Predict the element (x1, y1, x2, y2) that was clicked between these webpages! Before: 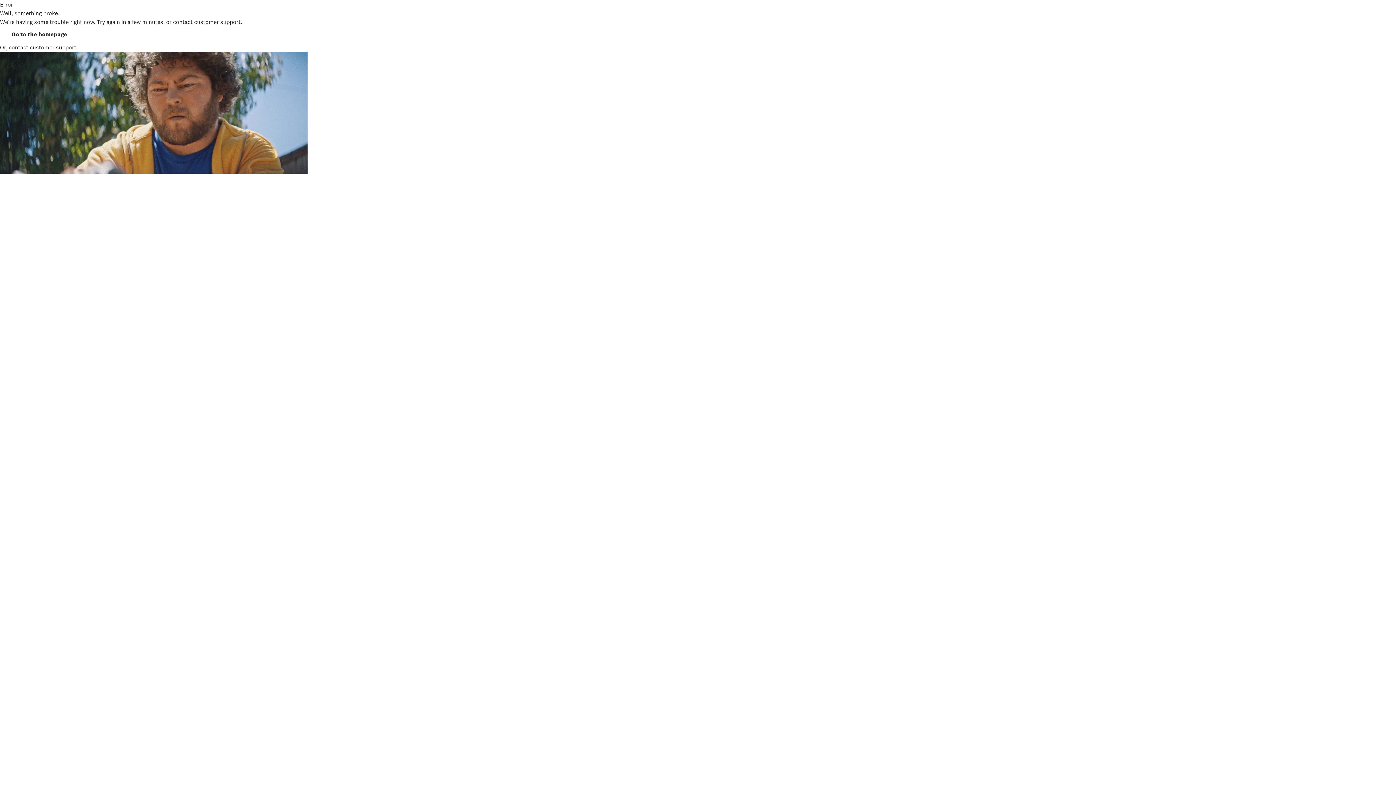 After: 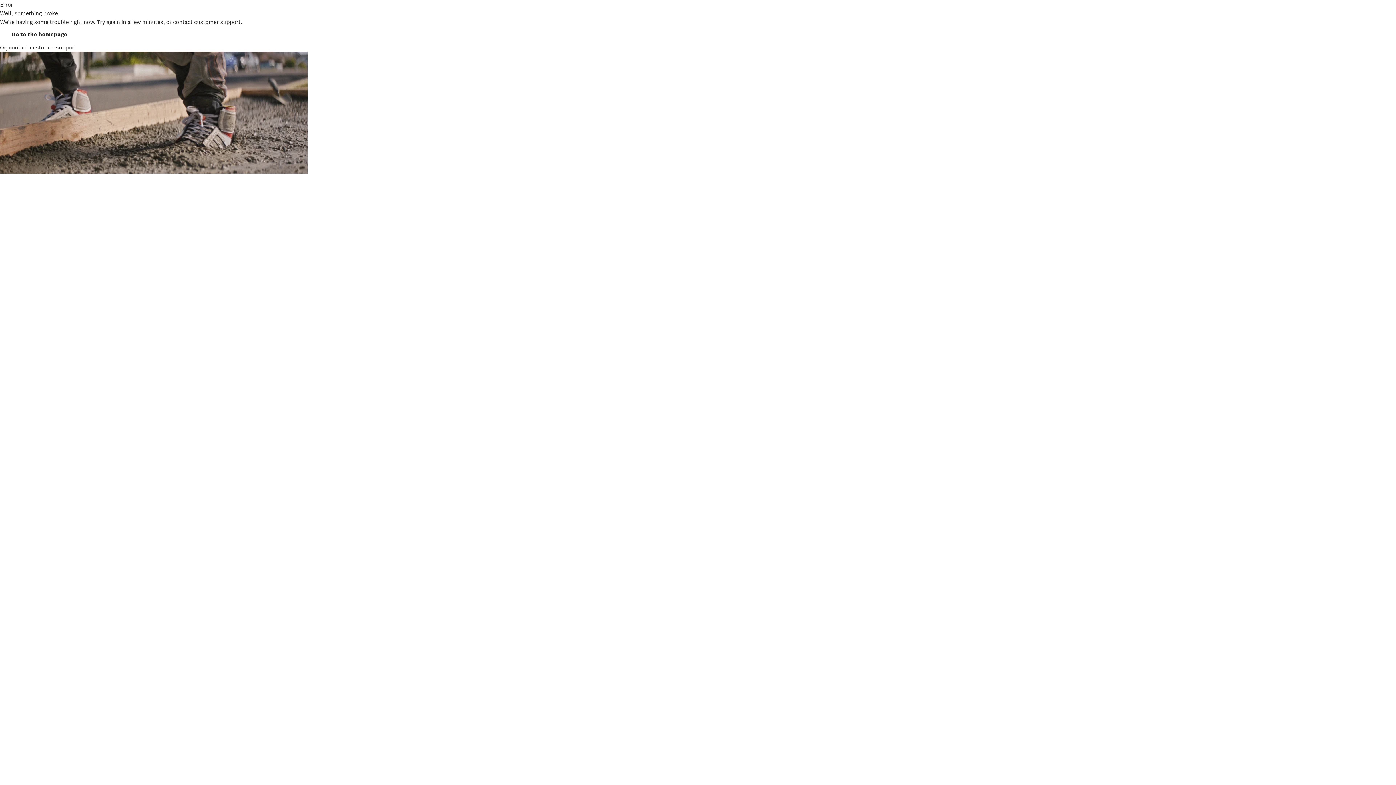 Action: label: Go to the homepage bbox: (0, 26, 78, 42)